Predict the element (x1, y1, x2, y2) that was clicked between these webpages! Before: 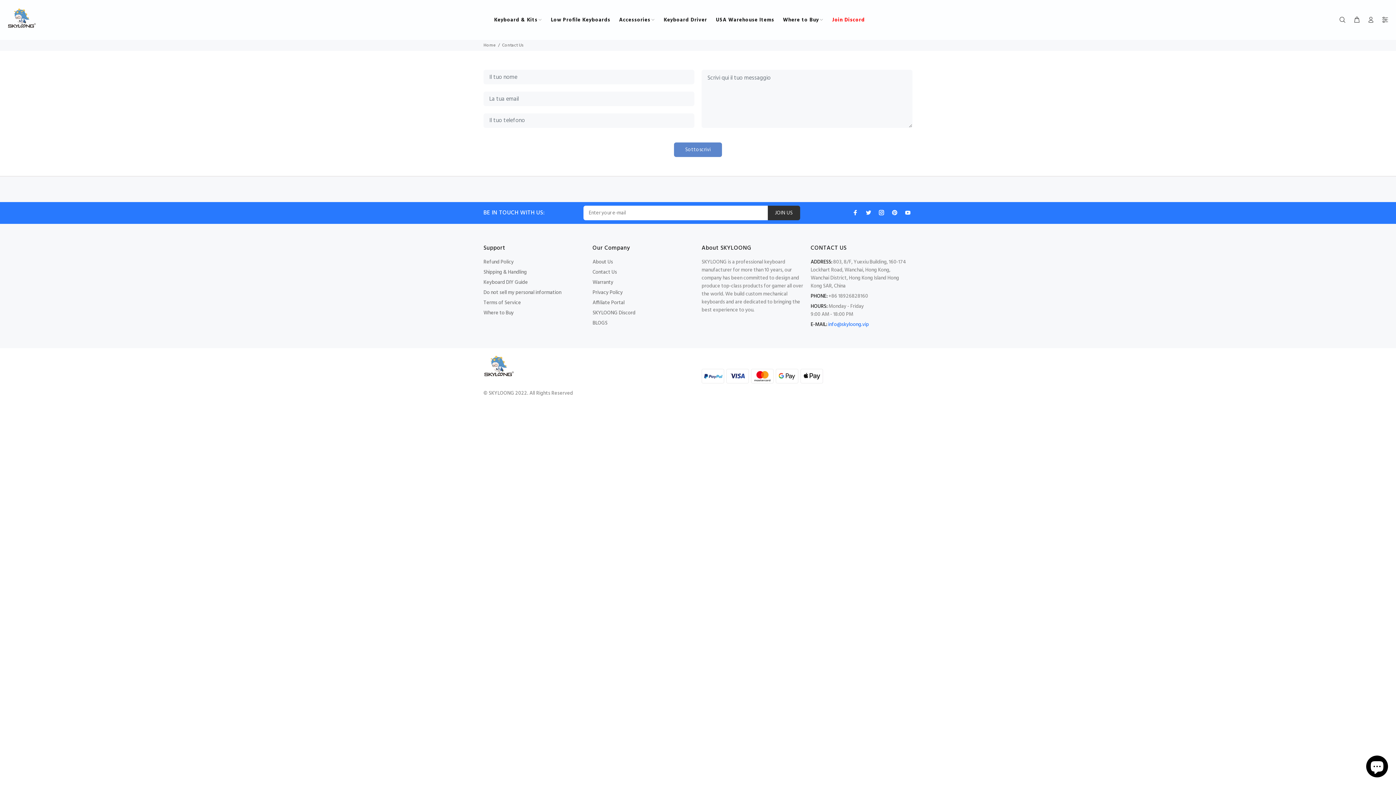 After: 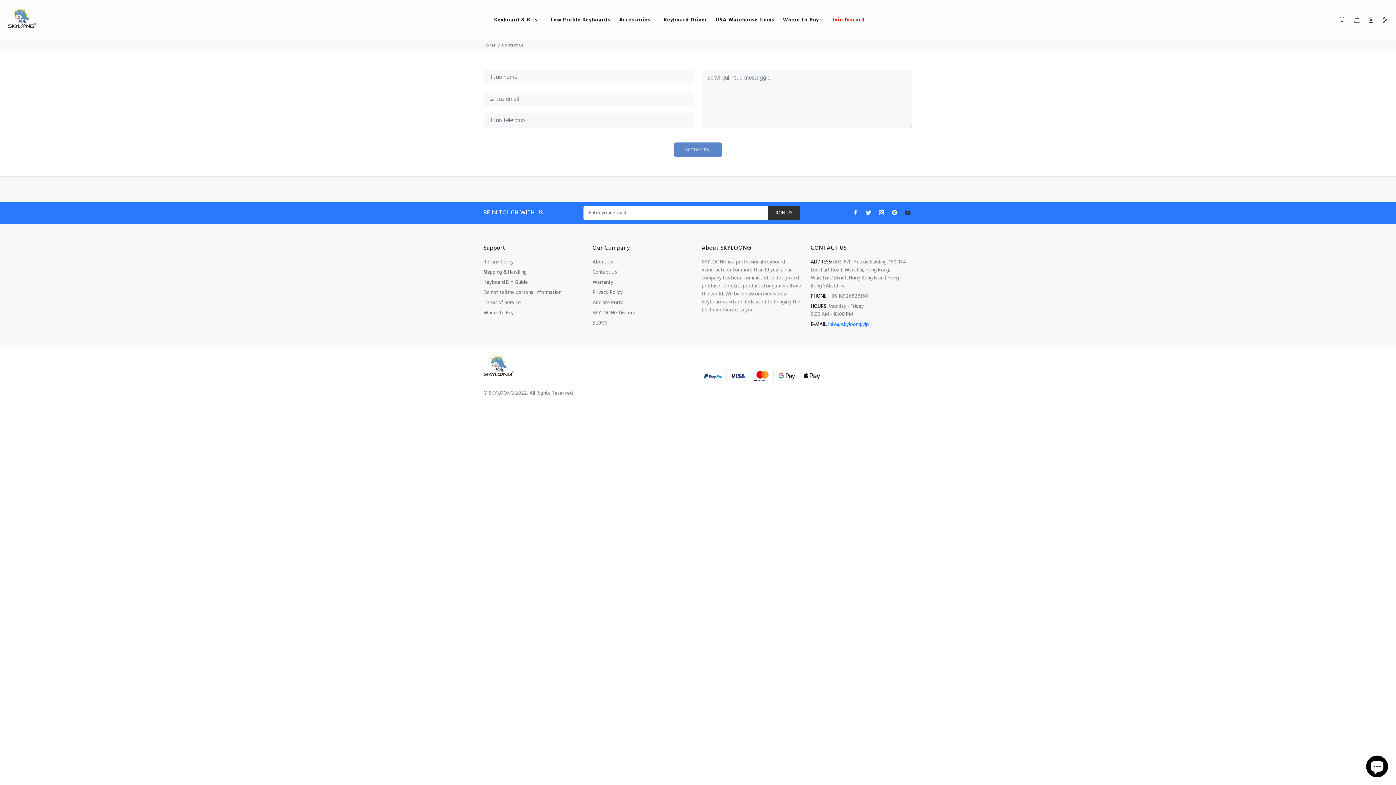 Action: bbox: (903, 207, 912, 217)